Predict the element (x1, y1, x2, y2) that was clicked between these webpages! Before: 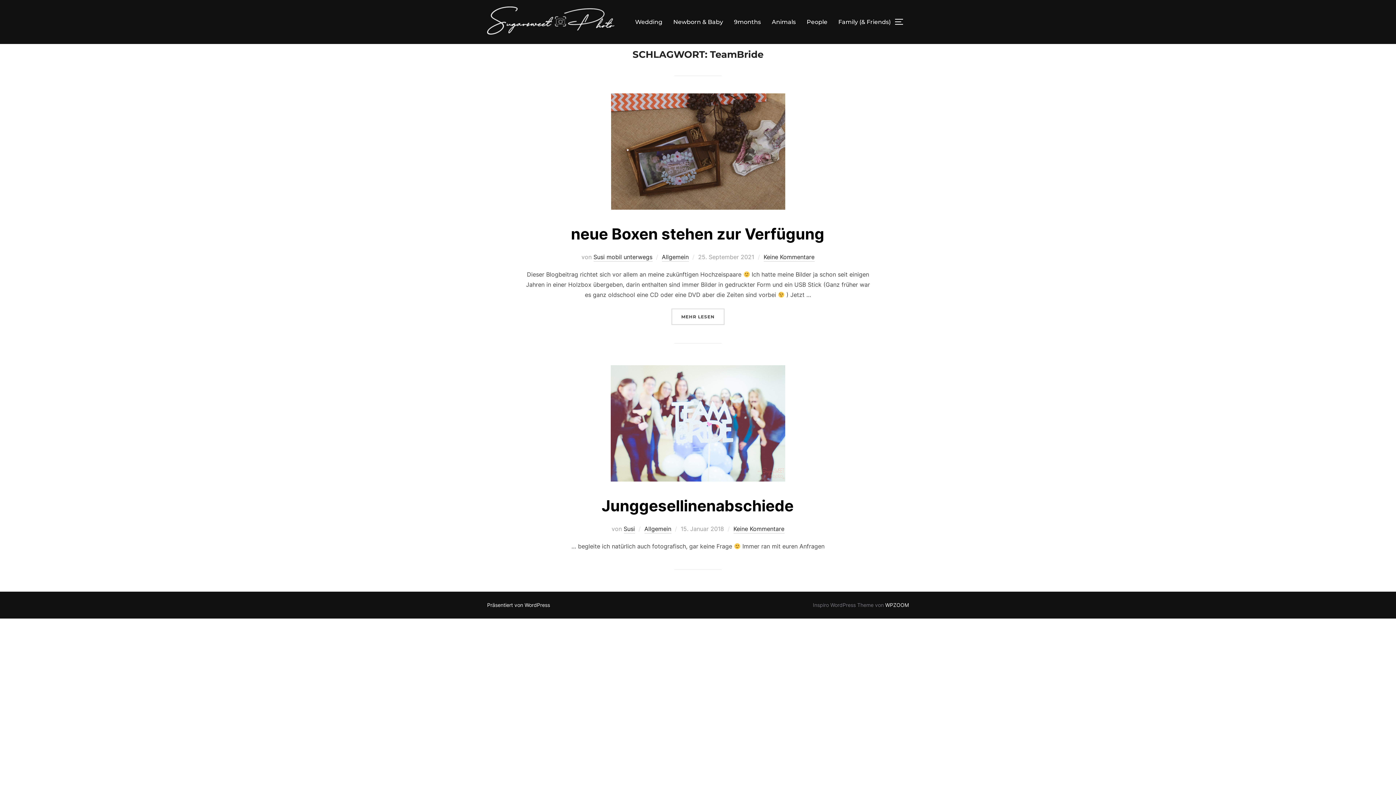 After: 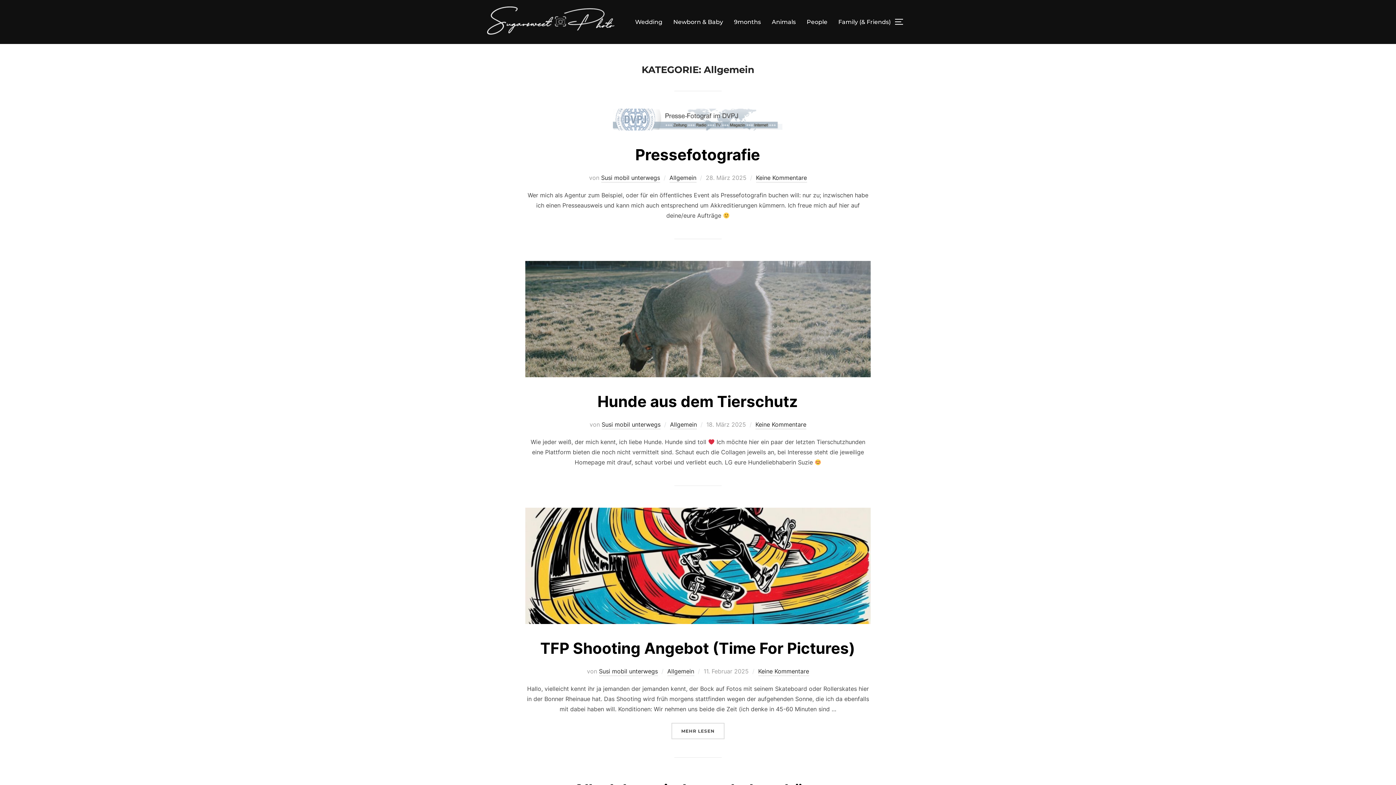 Action: label: Allgemein bbox: (662, 253, 688, 261)